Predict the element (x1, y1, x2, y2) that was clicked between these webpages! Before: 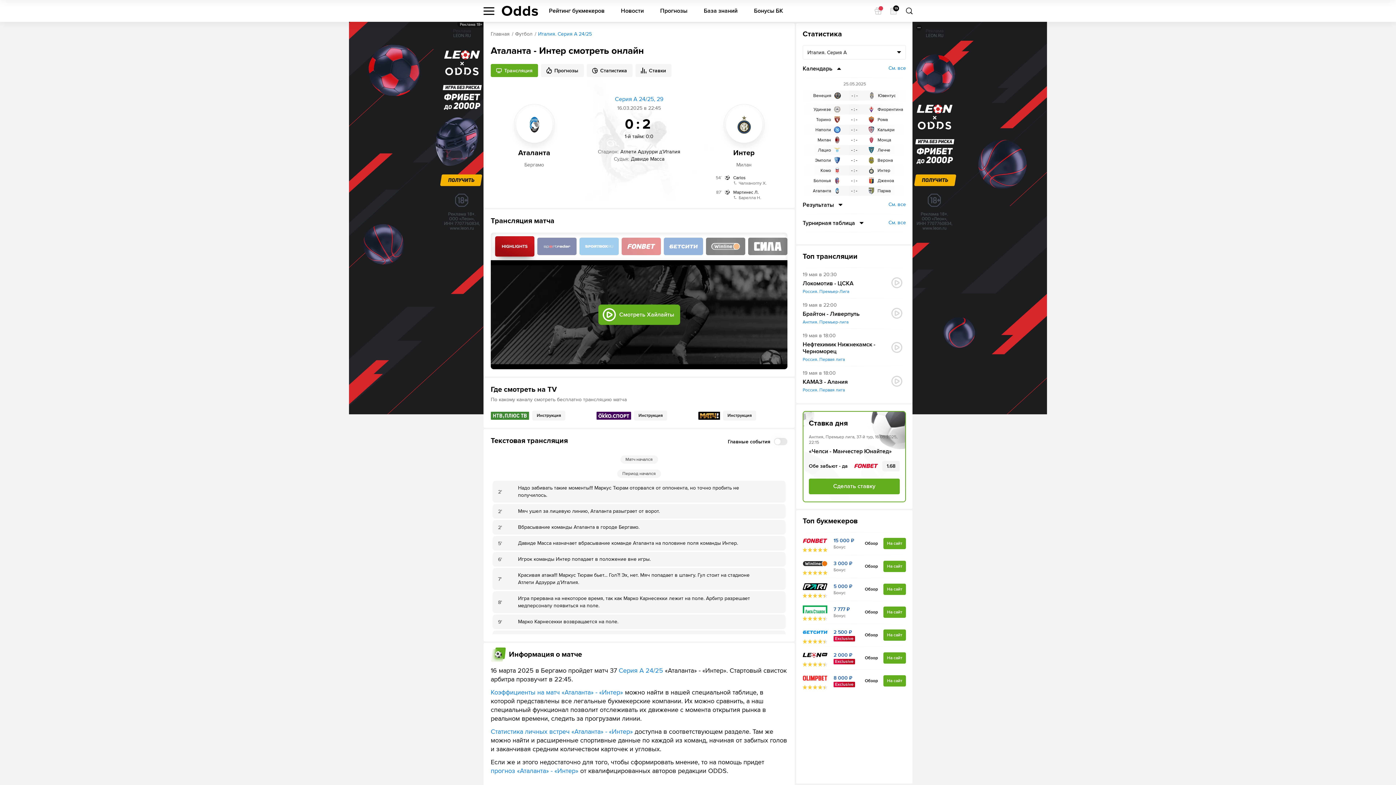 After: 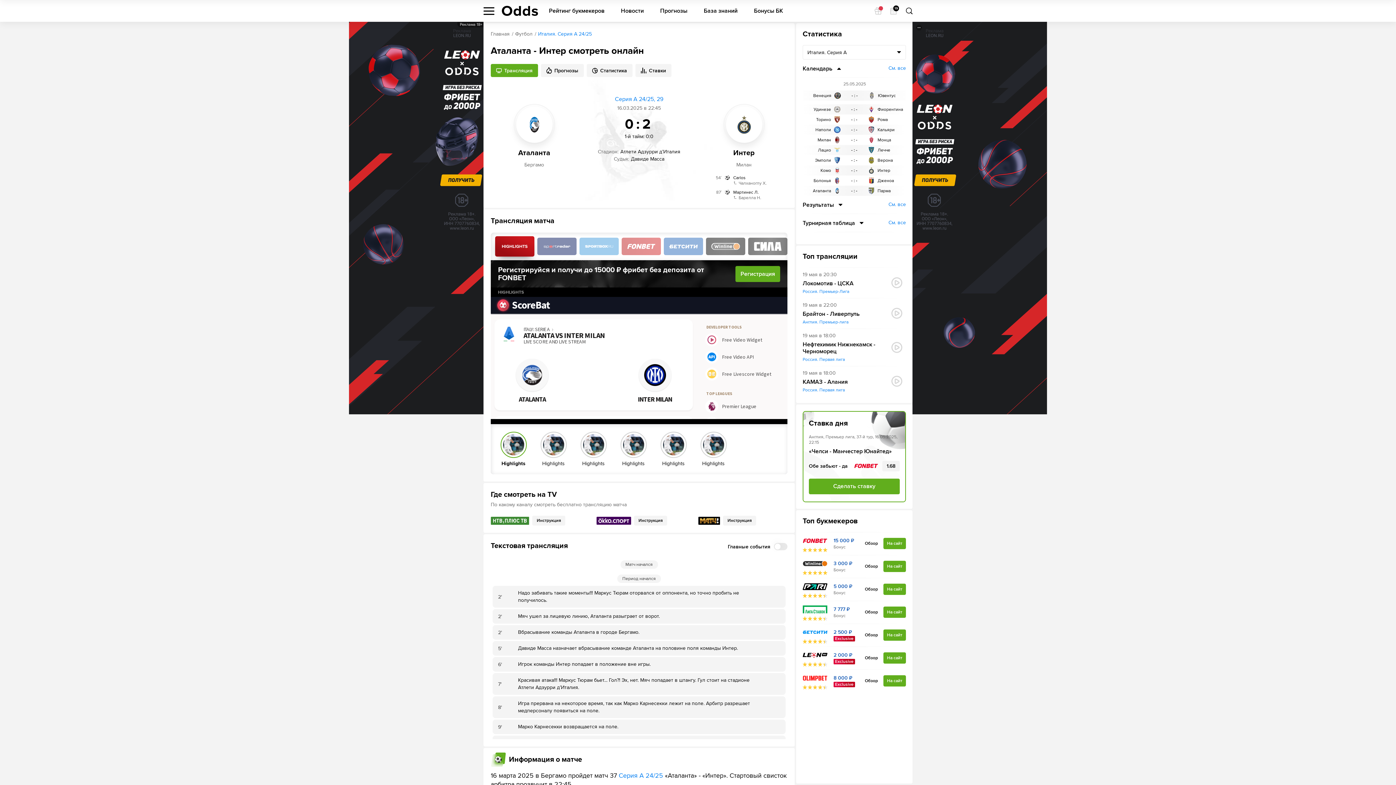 Action: label: Смотреть Хайлайты bbox: (598, 304, 680, 325)